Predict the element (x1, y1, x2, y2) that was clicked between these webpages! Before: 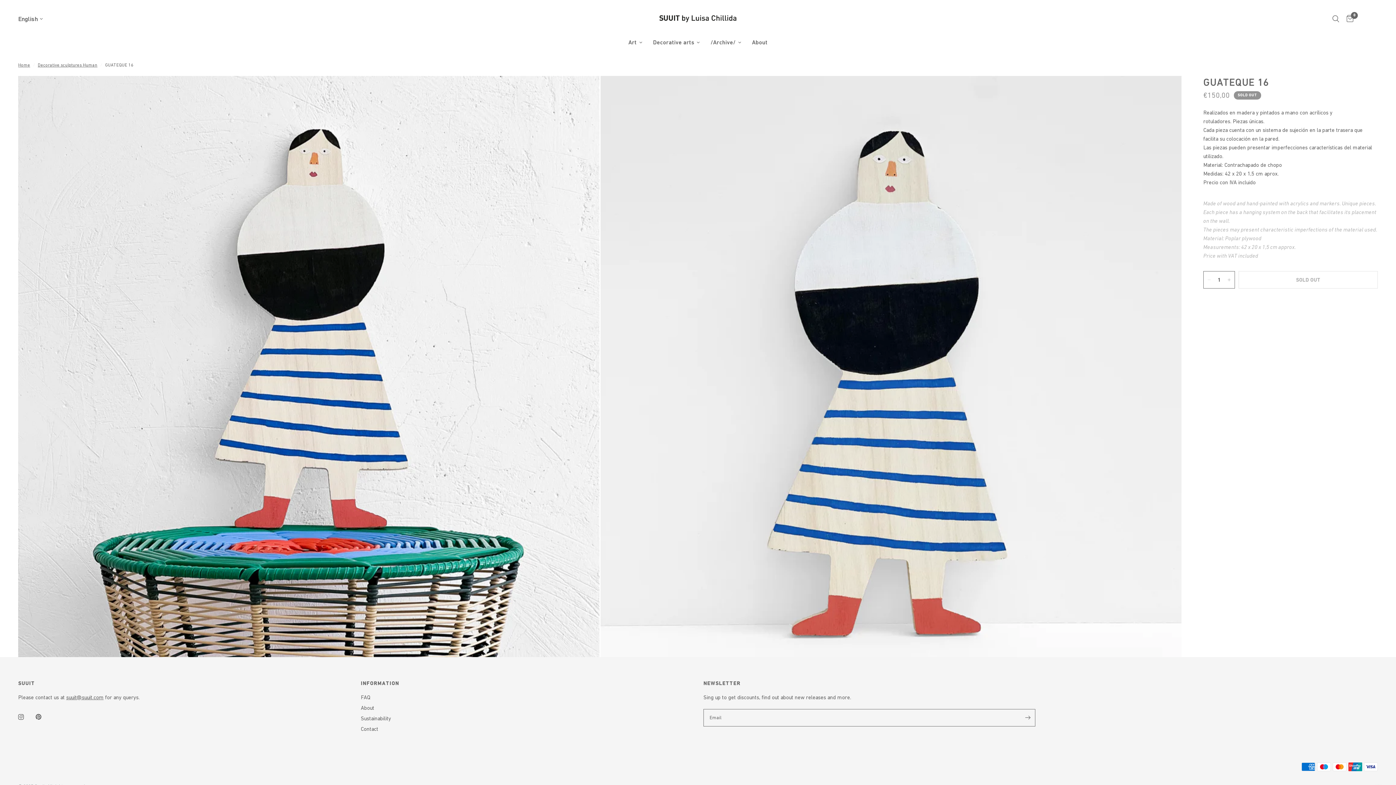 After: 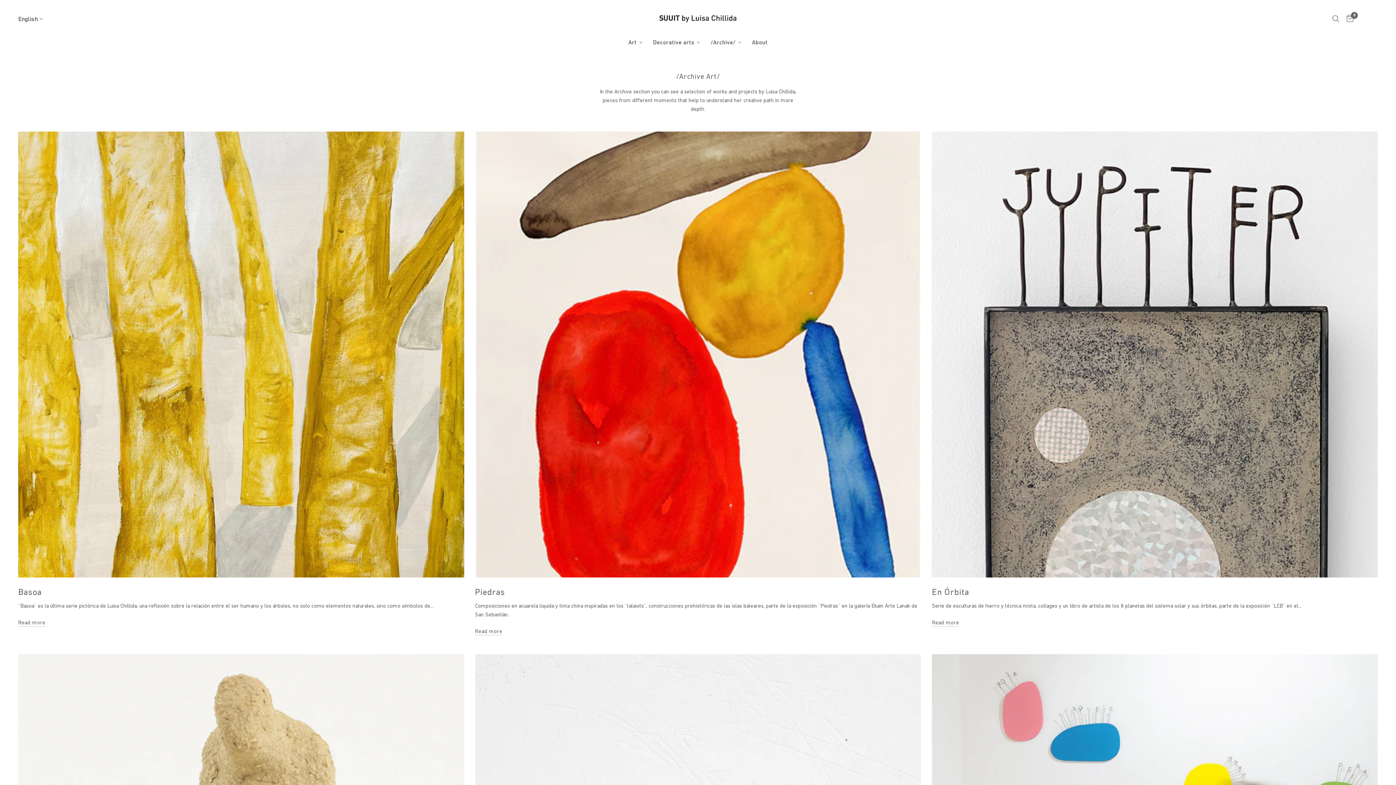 Action: bbox: (710, 37, 741, 46) label: /Archive/